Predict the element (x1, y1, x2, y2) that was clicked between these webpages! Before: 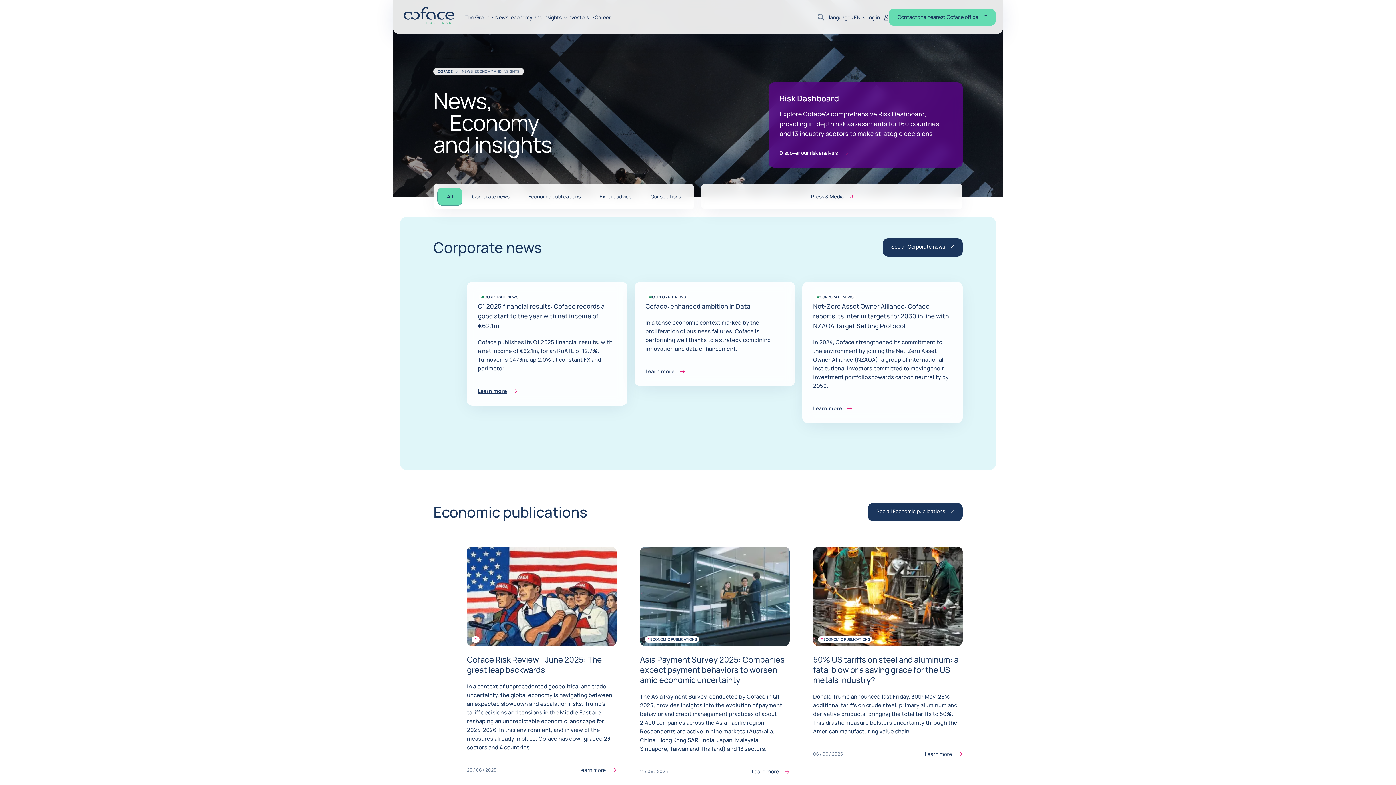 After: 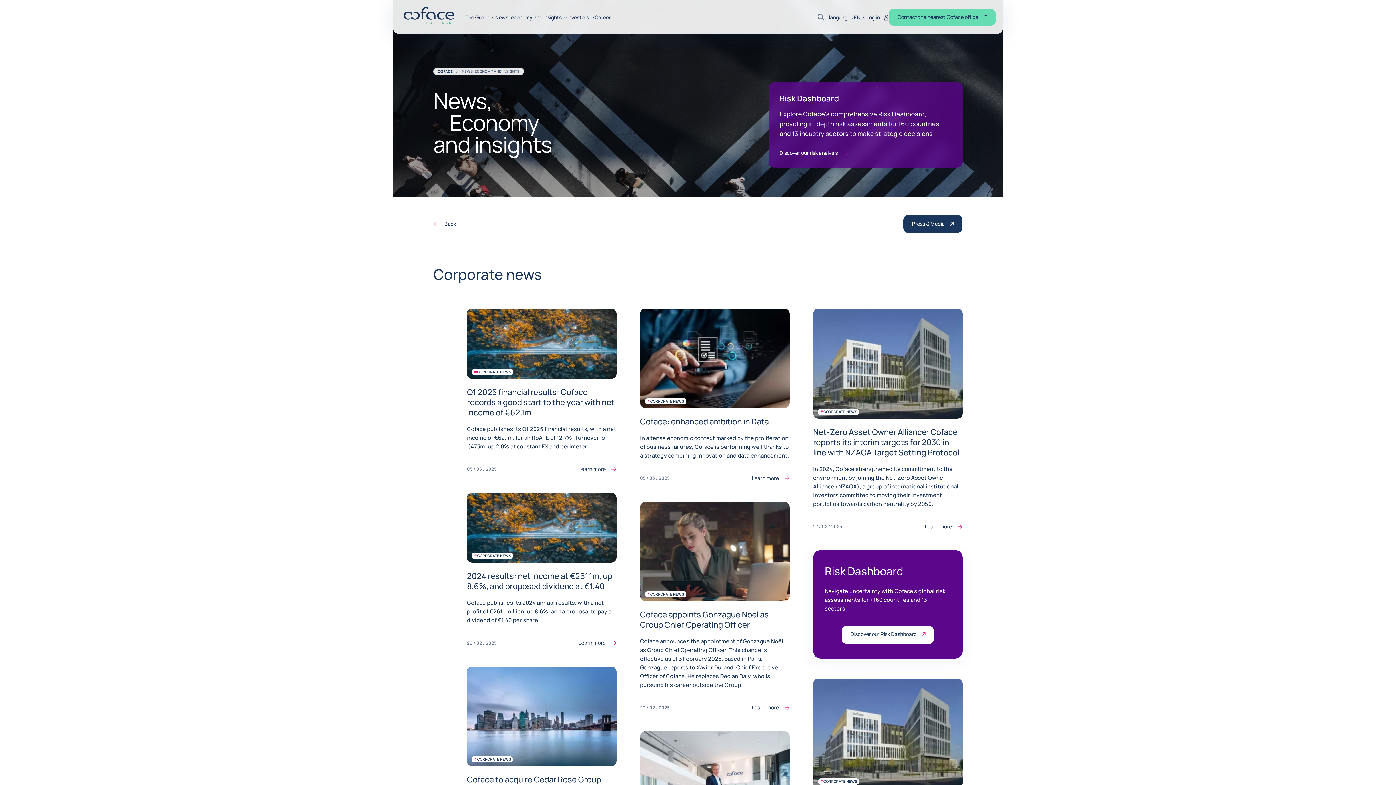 Action: label: See all Corporate news bbox: (882, 238, 962, 256)